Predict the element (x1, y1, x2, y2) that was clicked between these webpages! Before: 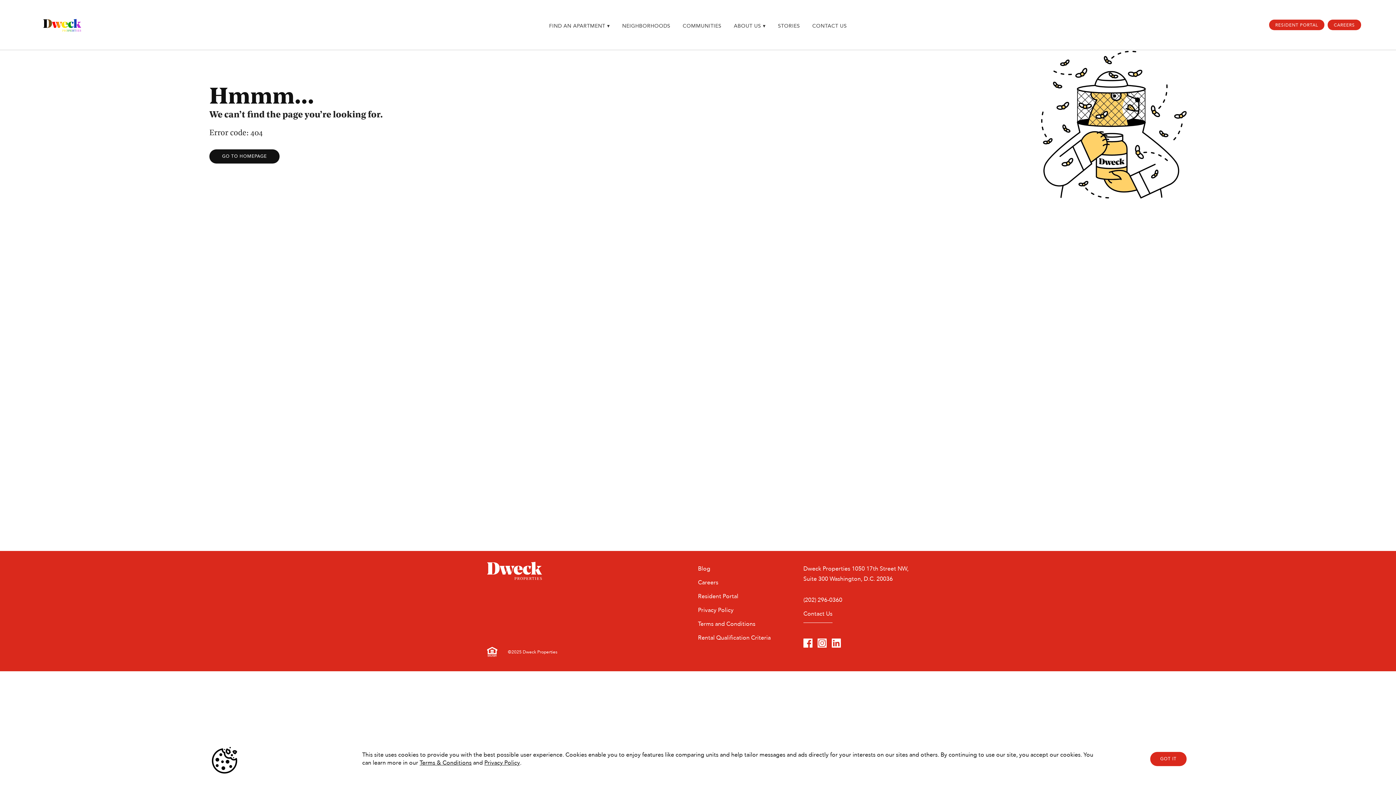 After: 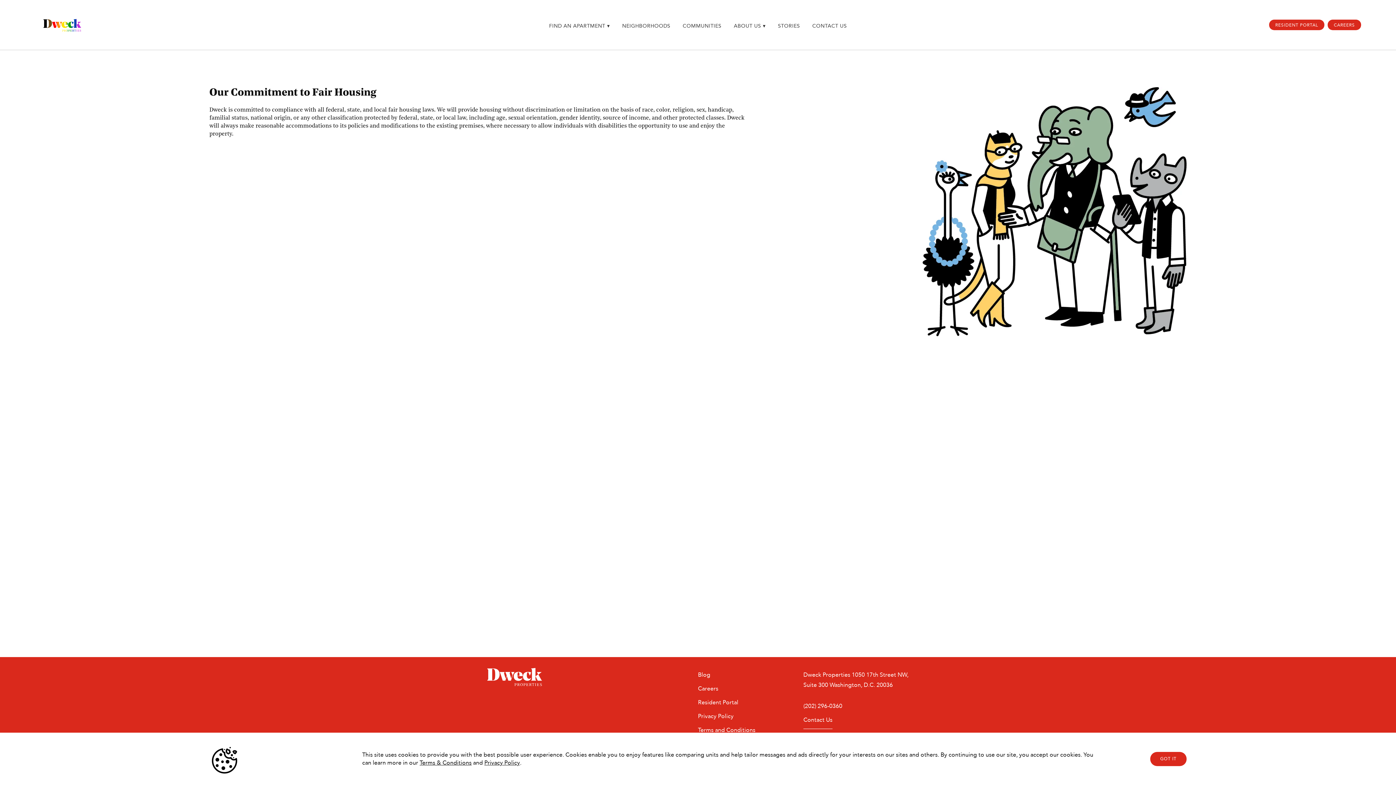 Action: bbox: (487, 647, 497, 657)